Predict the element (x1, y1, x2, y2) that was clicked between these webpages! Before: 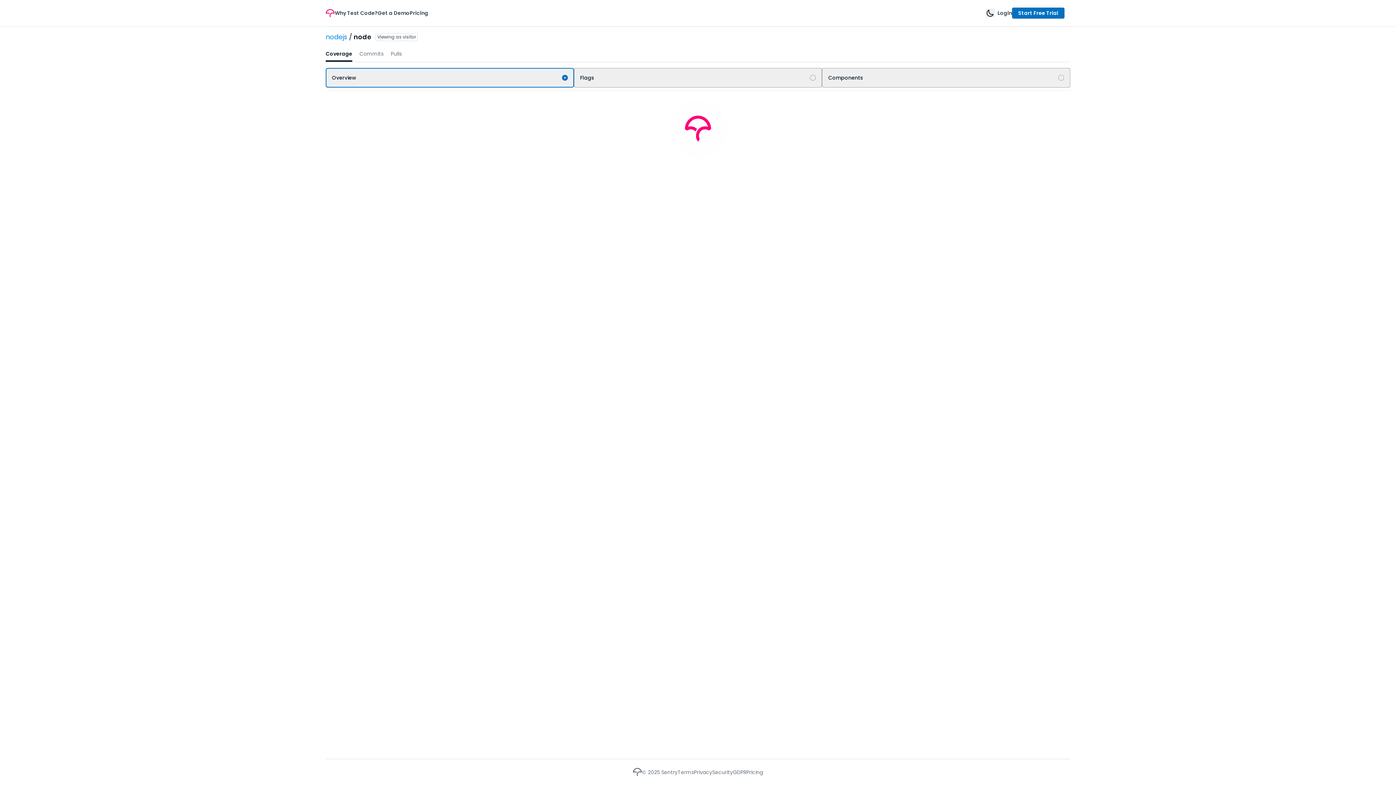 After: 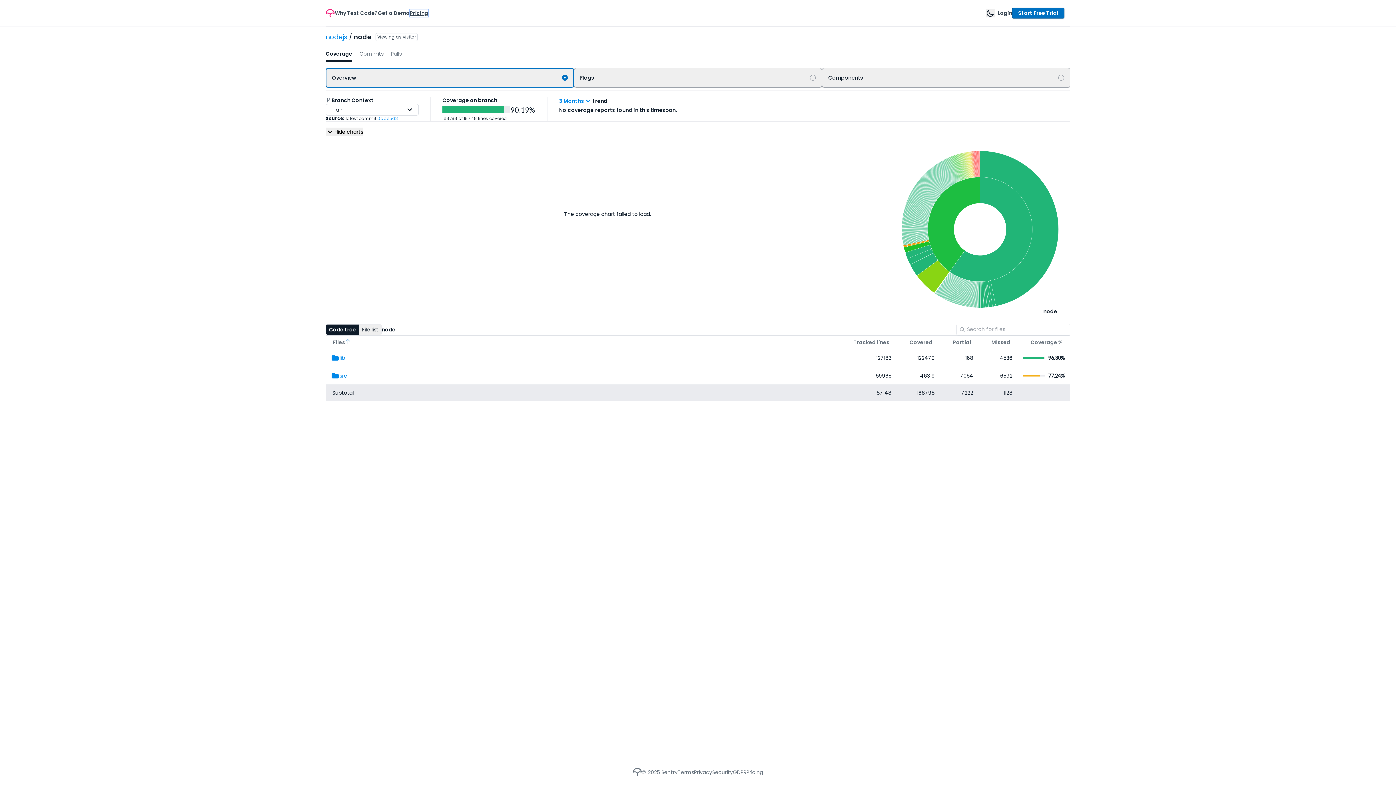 Action: bbox: (409, 9, 428, 16) label: Pricing